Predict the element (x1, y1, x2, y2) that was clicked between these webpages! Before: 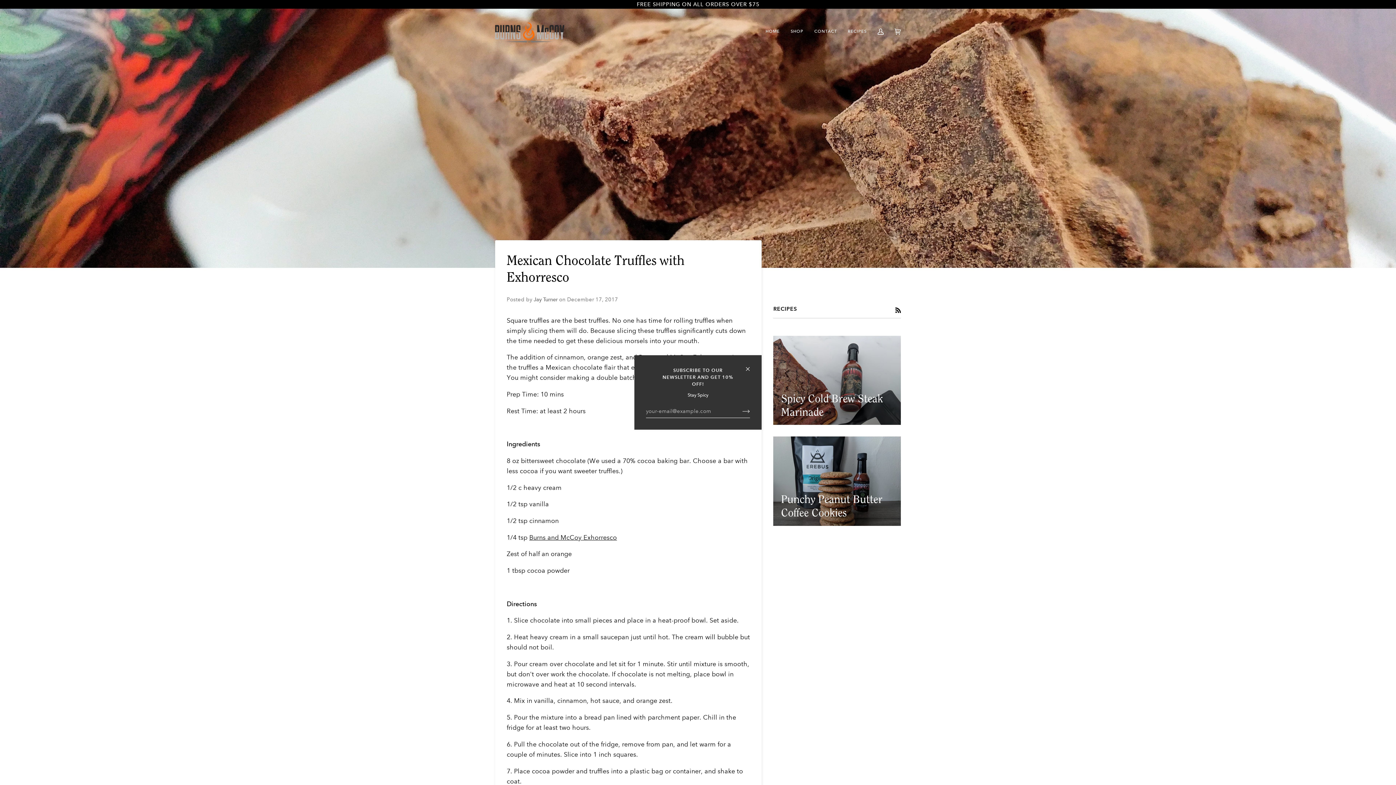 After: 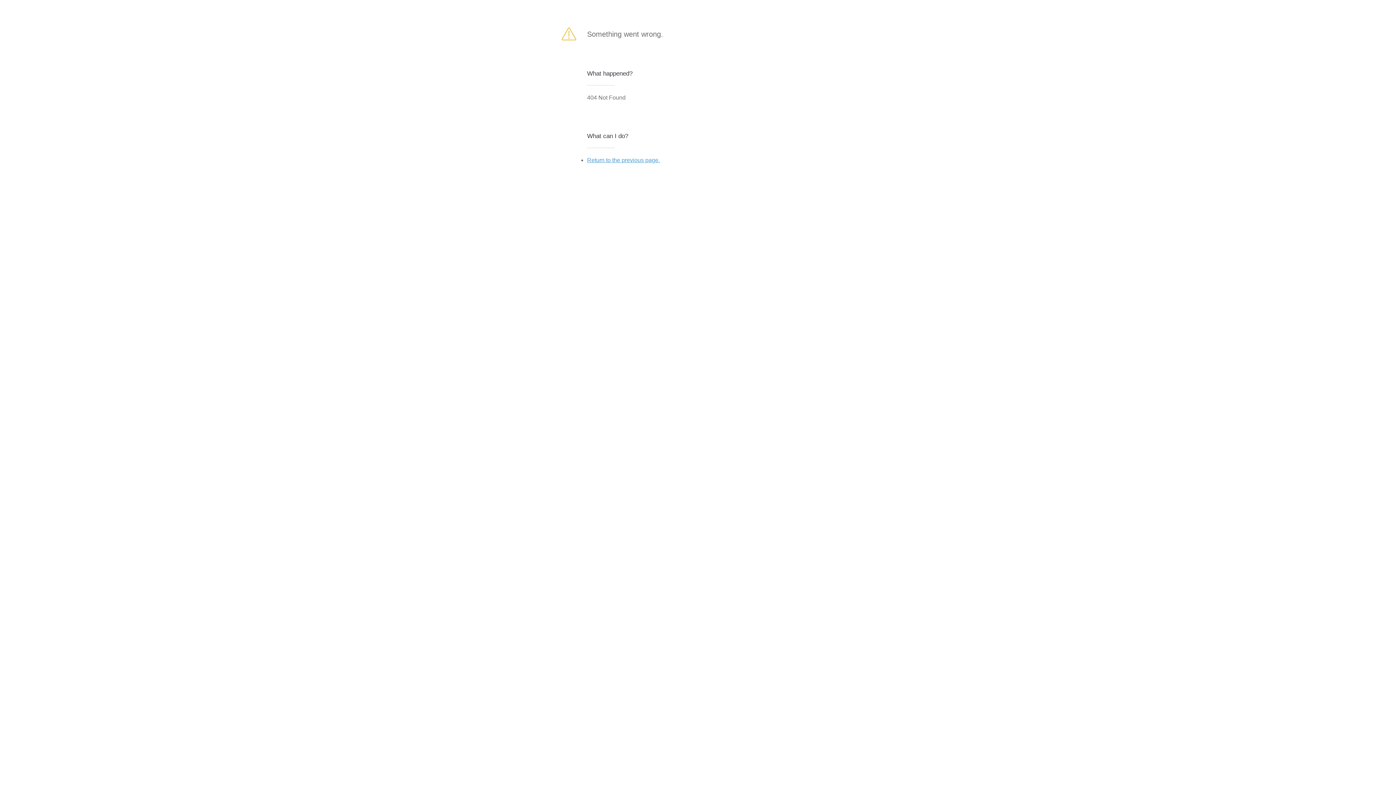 Action: label: Join bbox: (730, 405, 750, 416)